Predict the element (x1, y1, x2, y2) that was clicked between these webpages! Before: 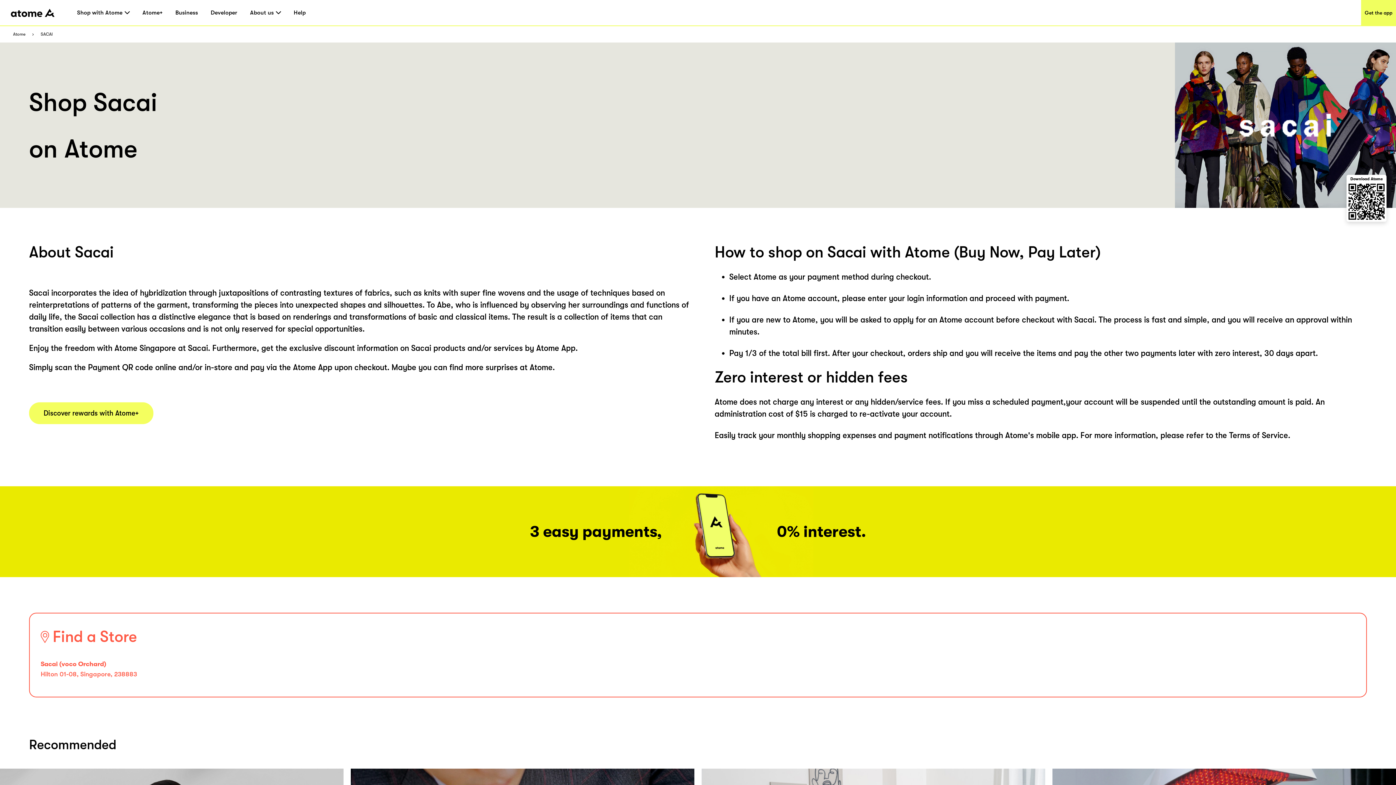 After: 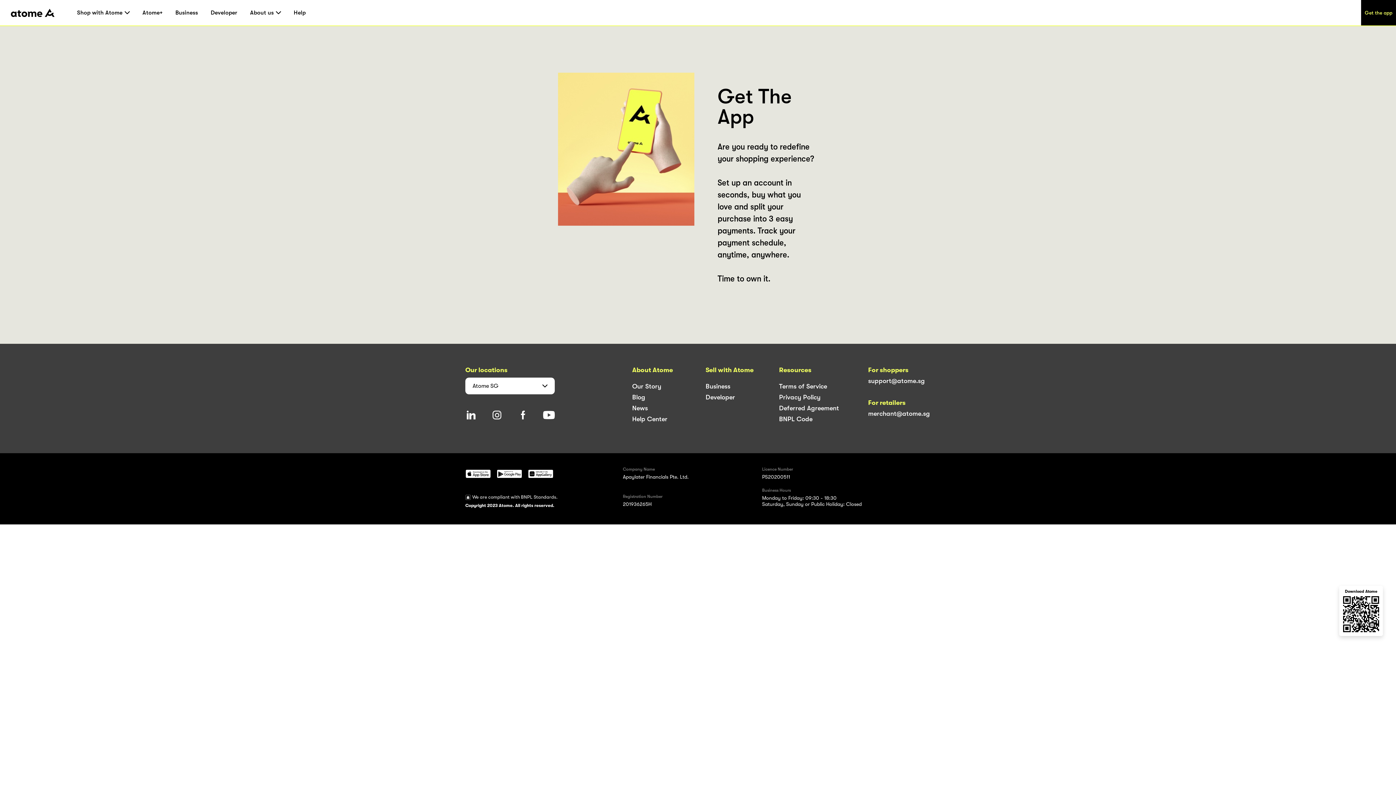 Action: label: Get the app bbox: (1361, 0, 1396, 25)